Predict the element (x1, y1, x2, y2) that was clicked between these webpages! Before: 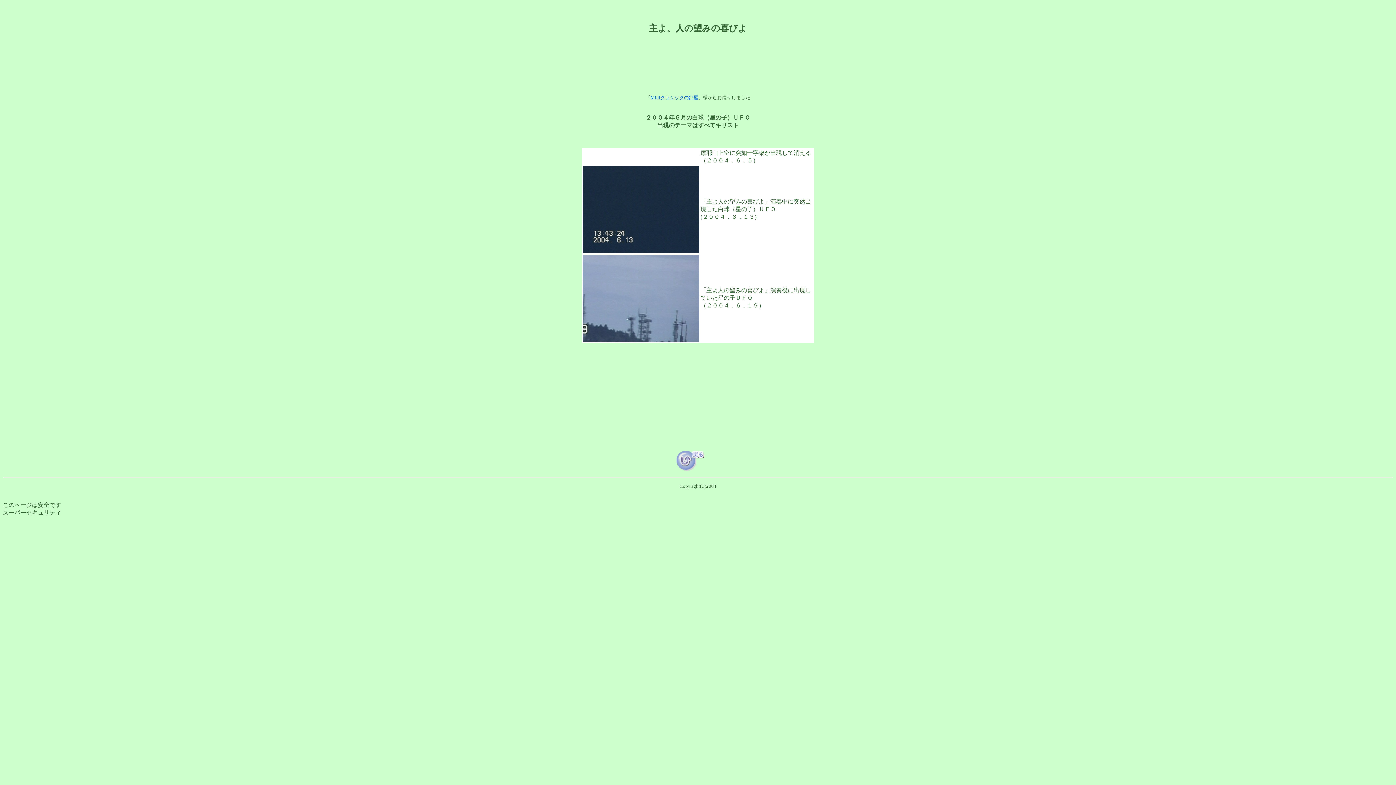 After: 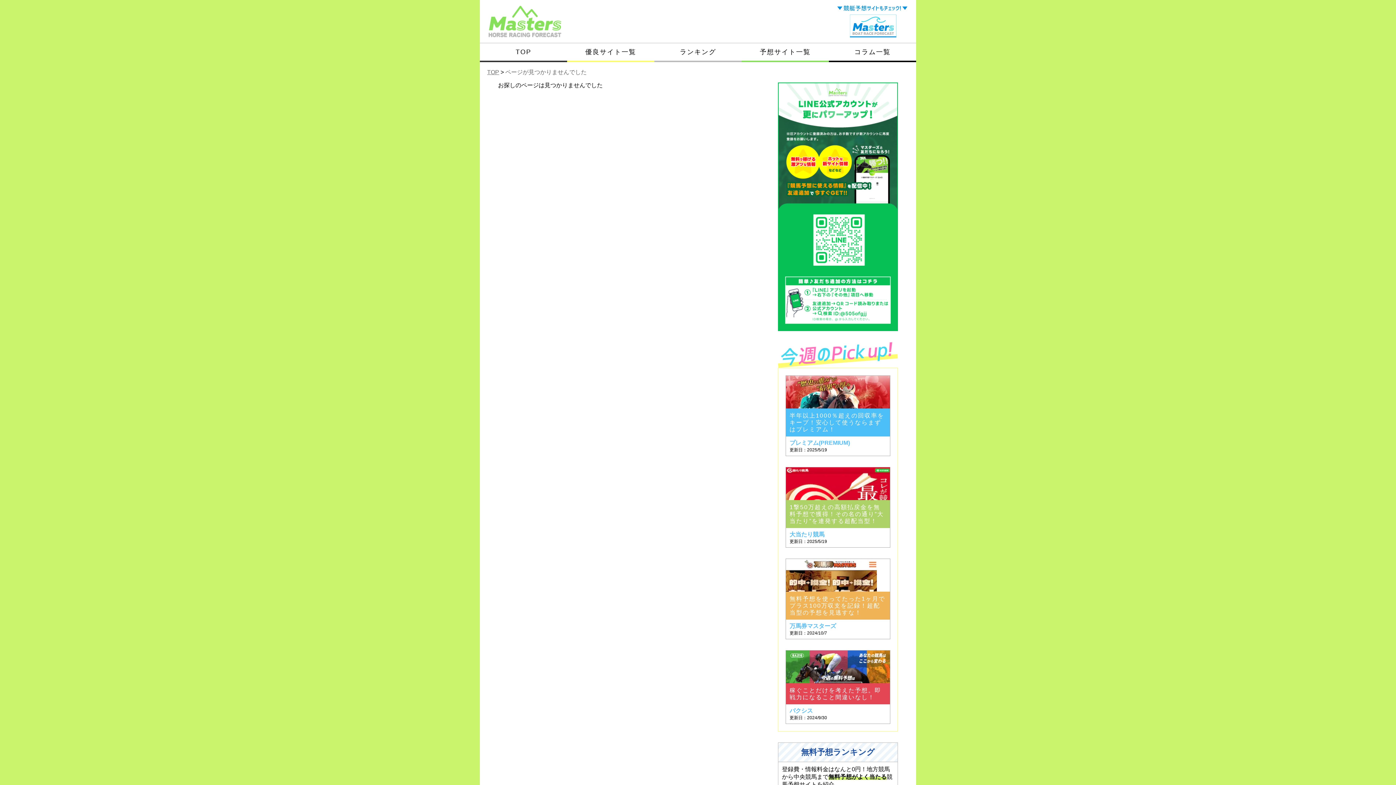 Action: label: Midiクラシックの部屋 bbox: (650, 94, 698, 100)